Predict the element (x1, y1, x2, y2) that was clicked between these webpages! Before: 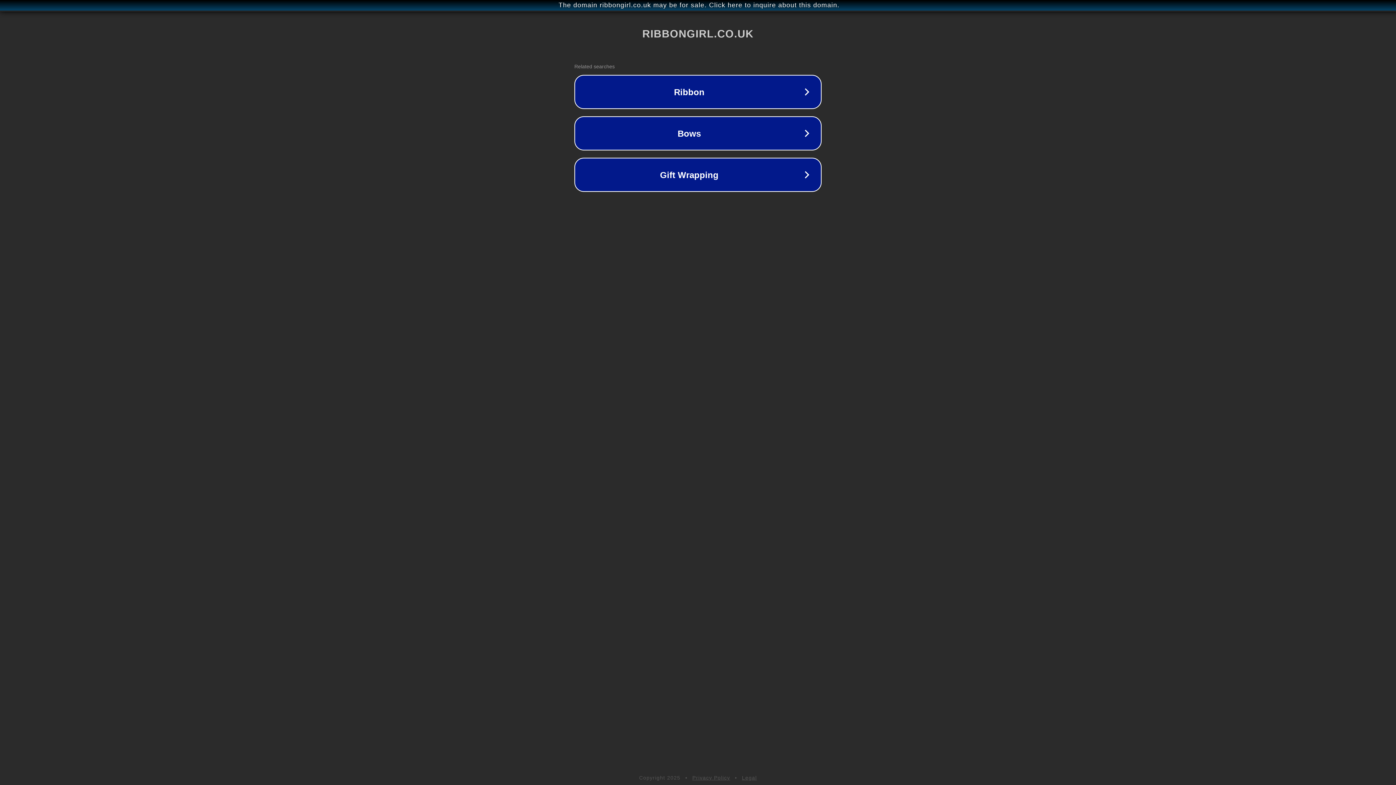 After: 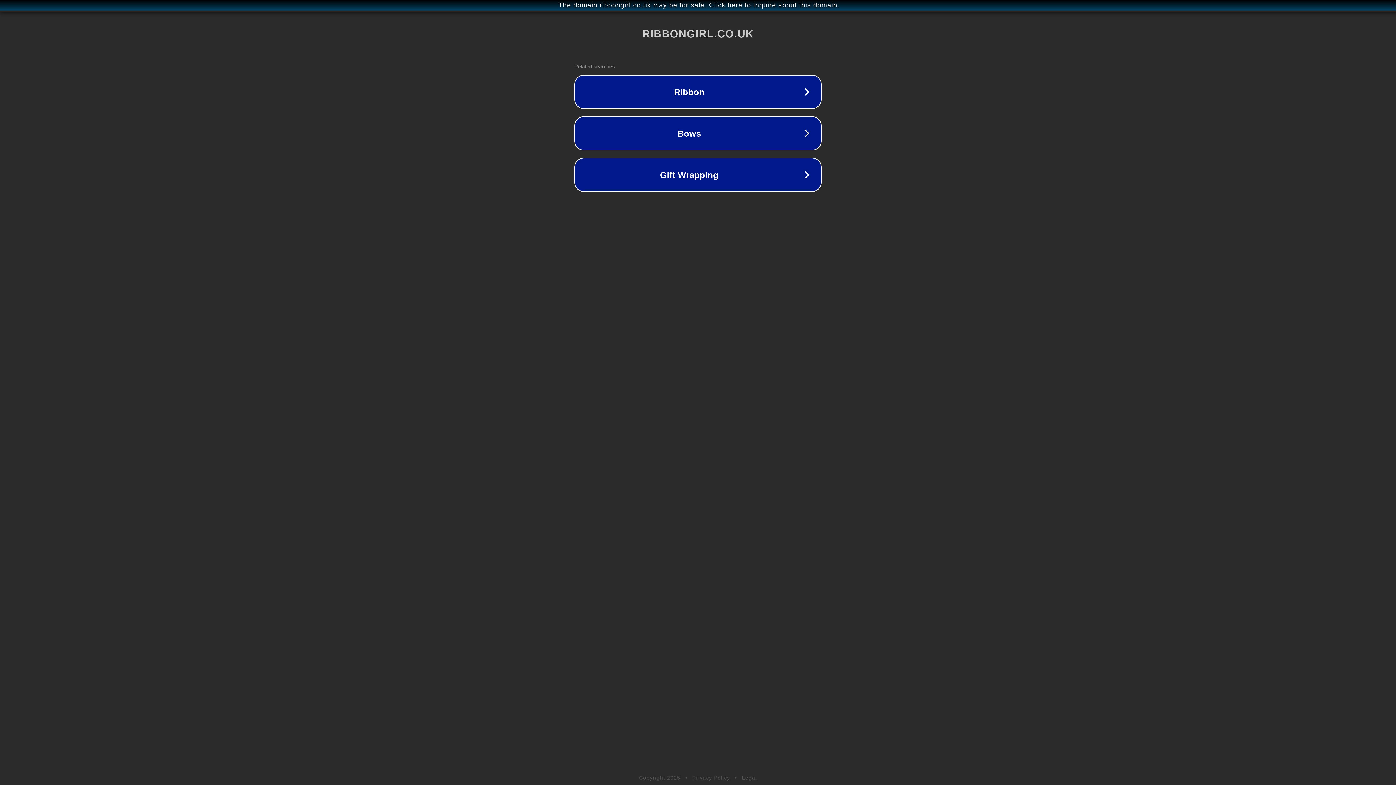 Action: bbox: (692, 775, 730, 781) label: Privacy Policy